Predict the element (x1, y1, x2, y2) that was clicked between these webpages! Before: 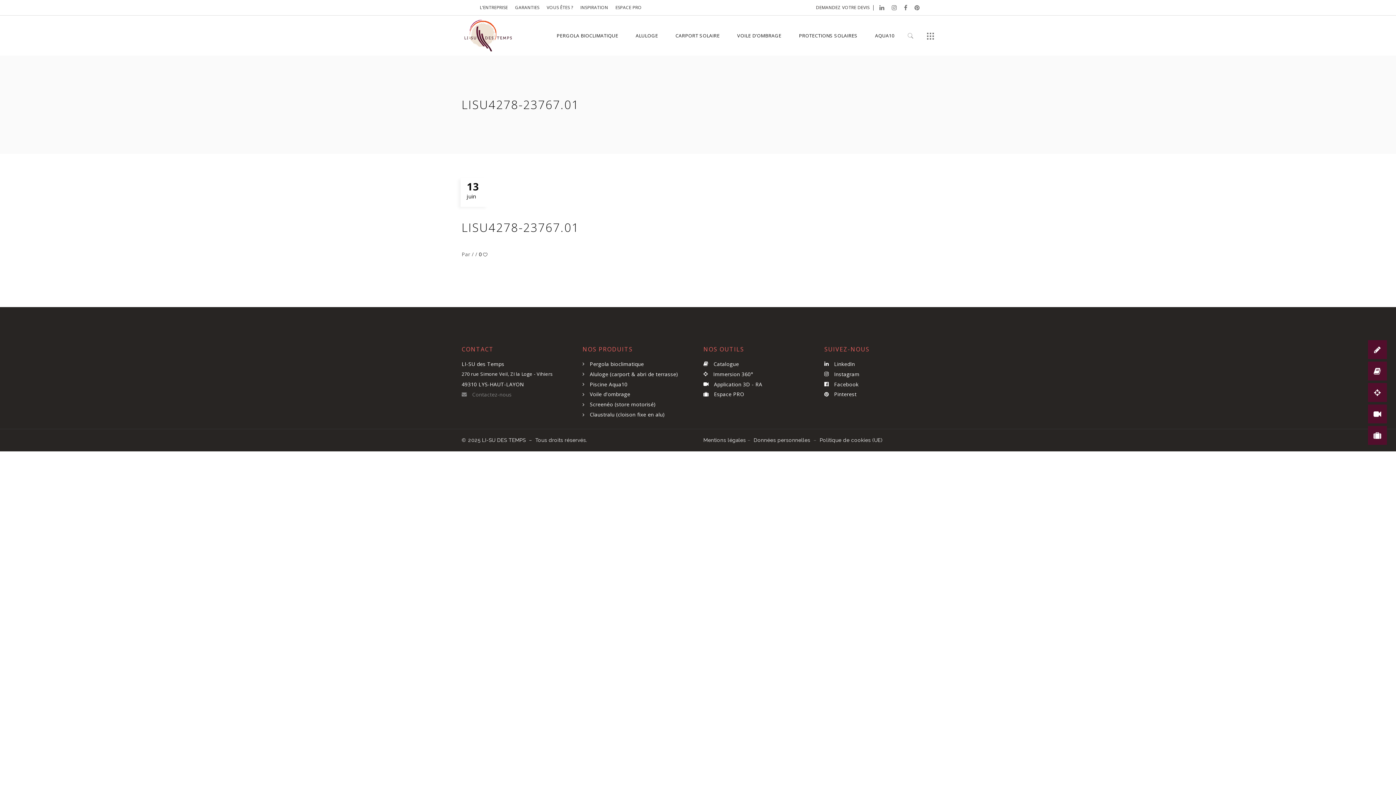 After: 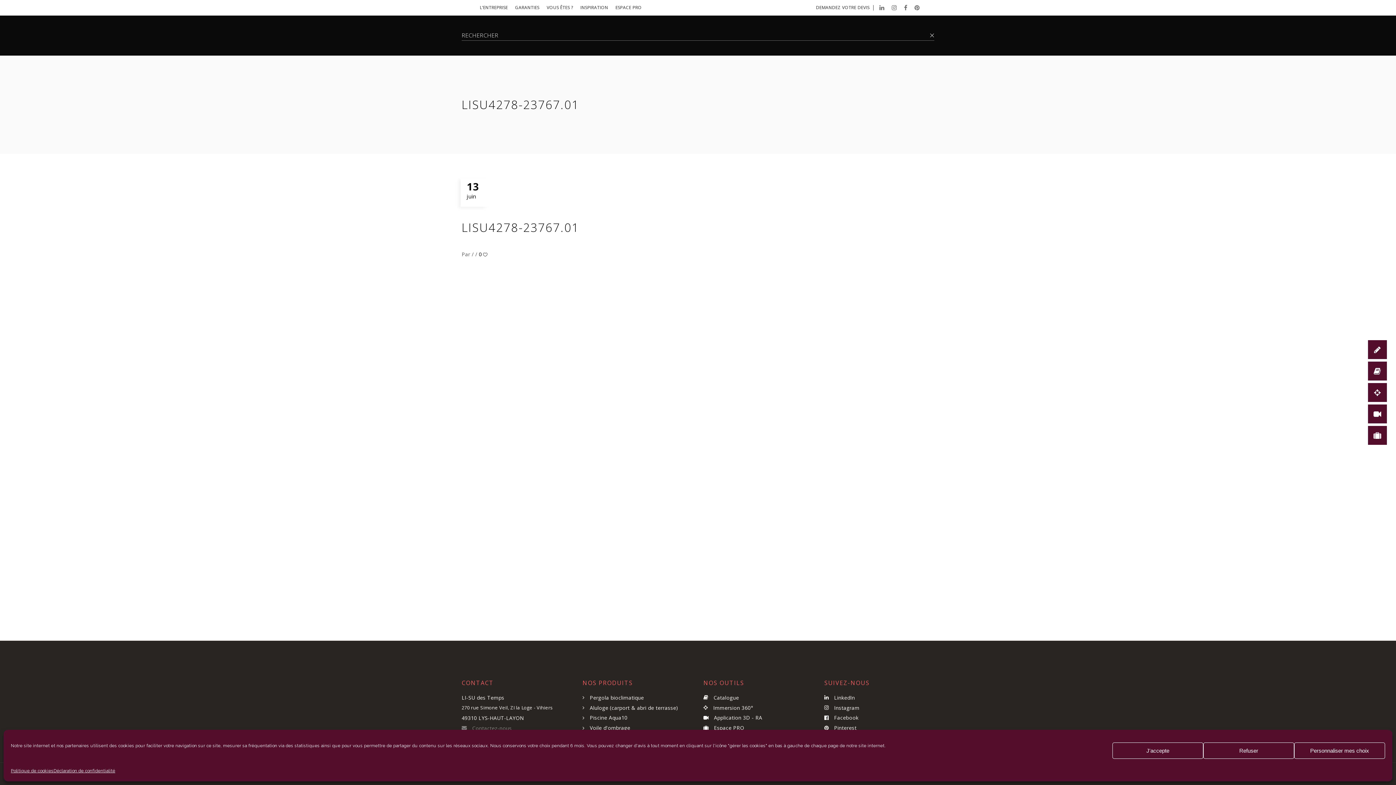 Action: bbox: (908, 31, 913, 39)